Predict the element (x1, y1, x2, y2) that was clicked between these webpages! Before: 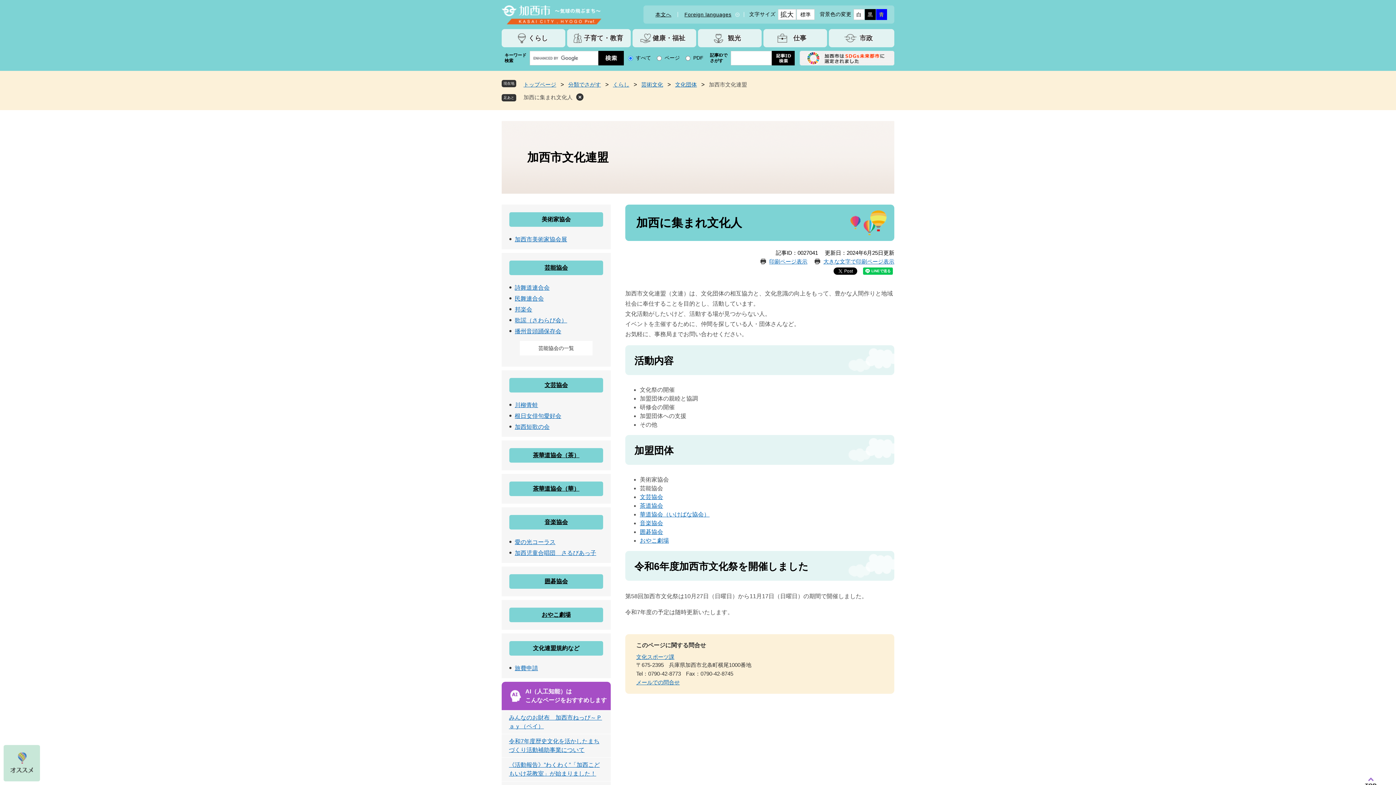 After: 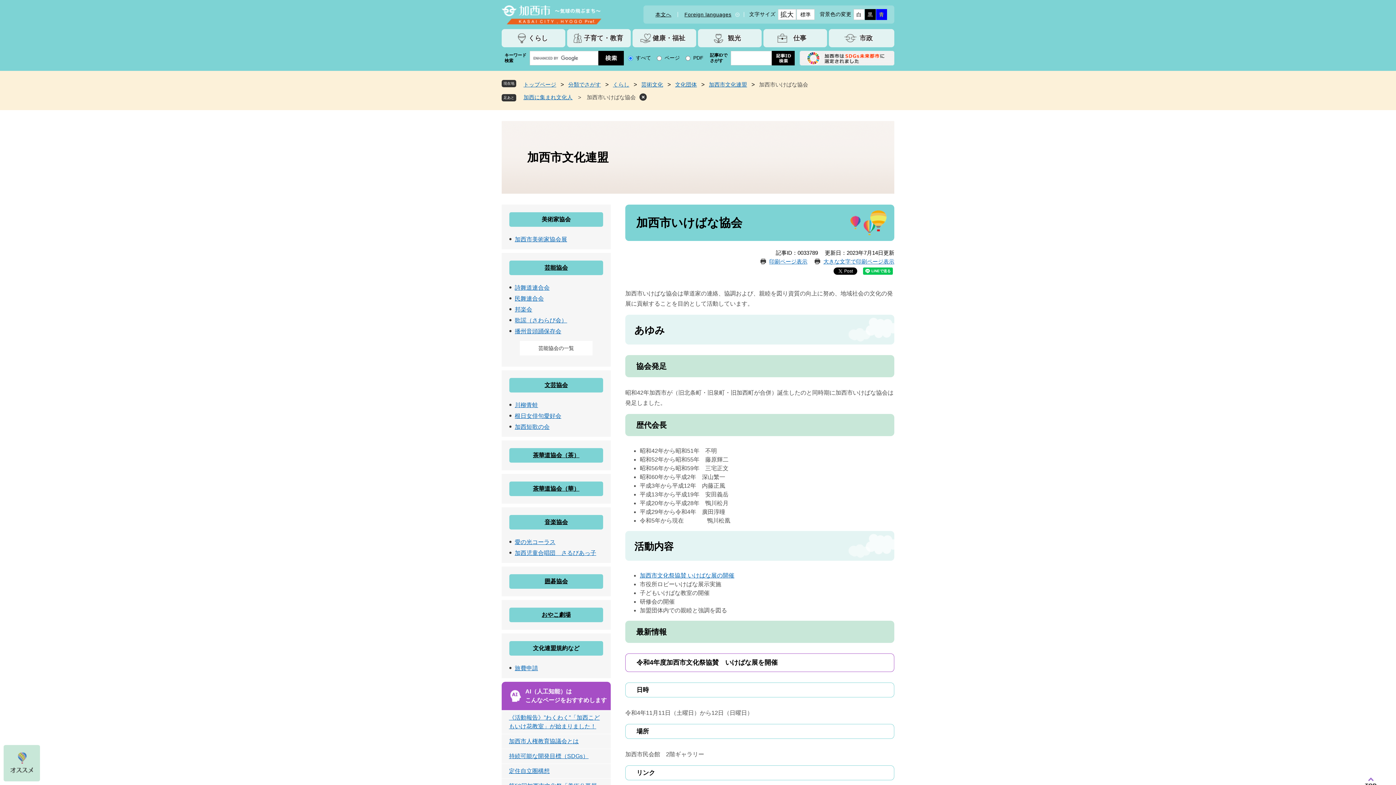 Action: bbox: (533, 485, 579, 492) label: 茶華道協会（華）